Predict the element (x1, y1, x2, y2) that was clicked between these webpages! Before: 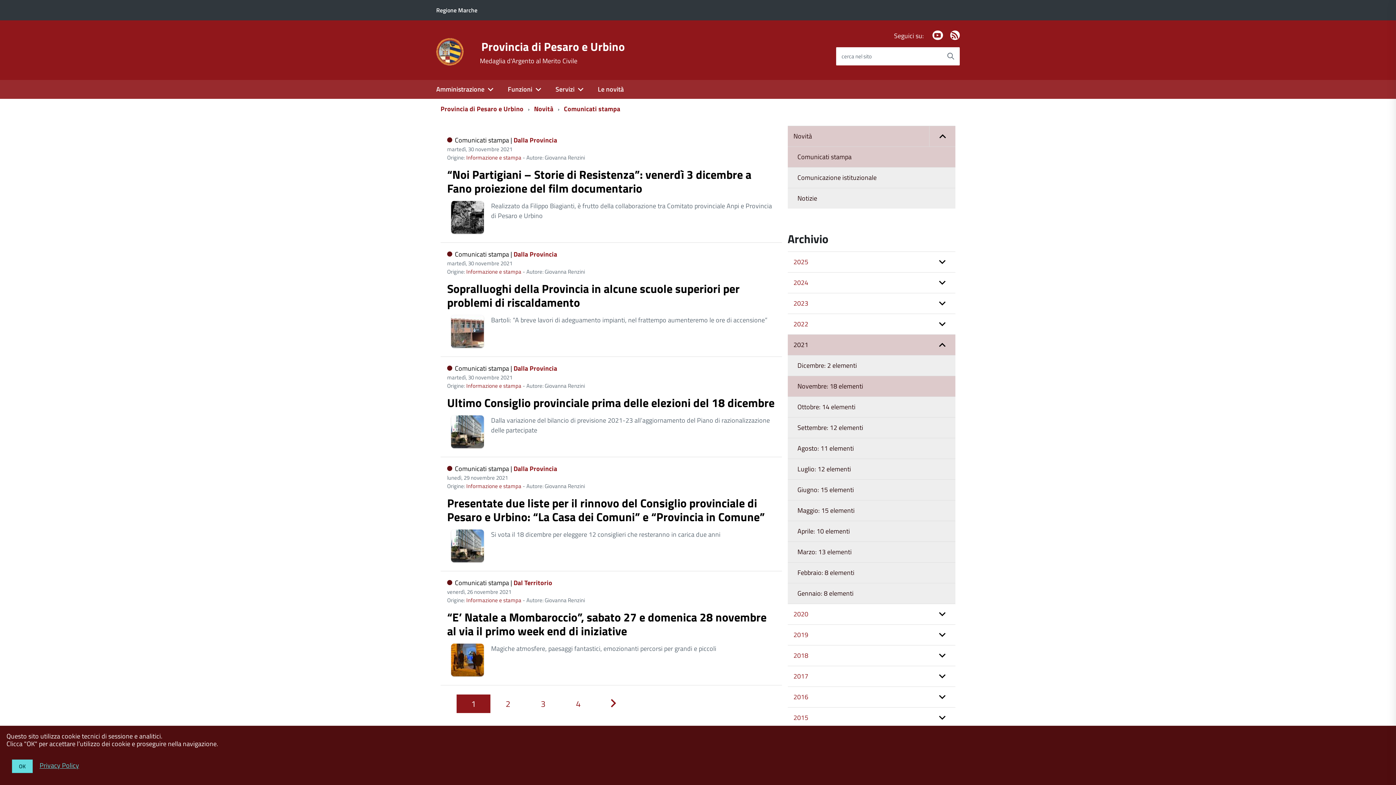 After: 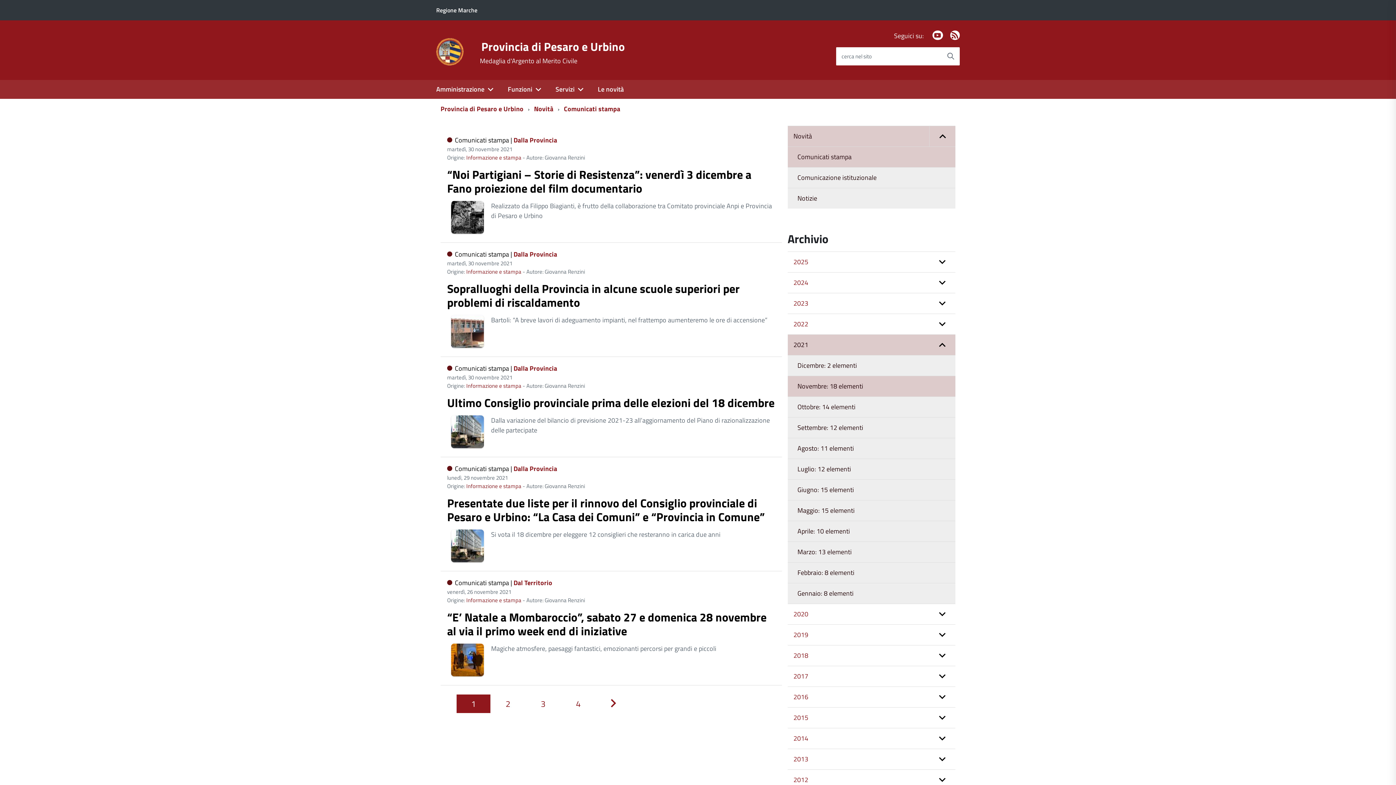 Action: label: OK bbox: (12, 760, 32, 773)